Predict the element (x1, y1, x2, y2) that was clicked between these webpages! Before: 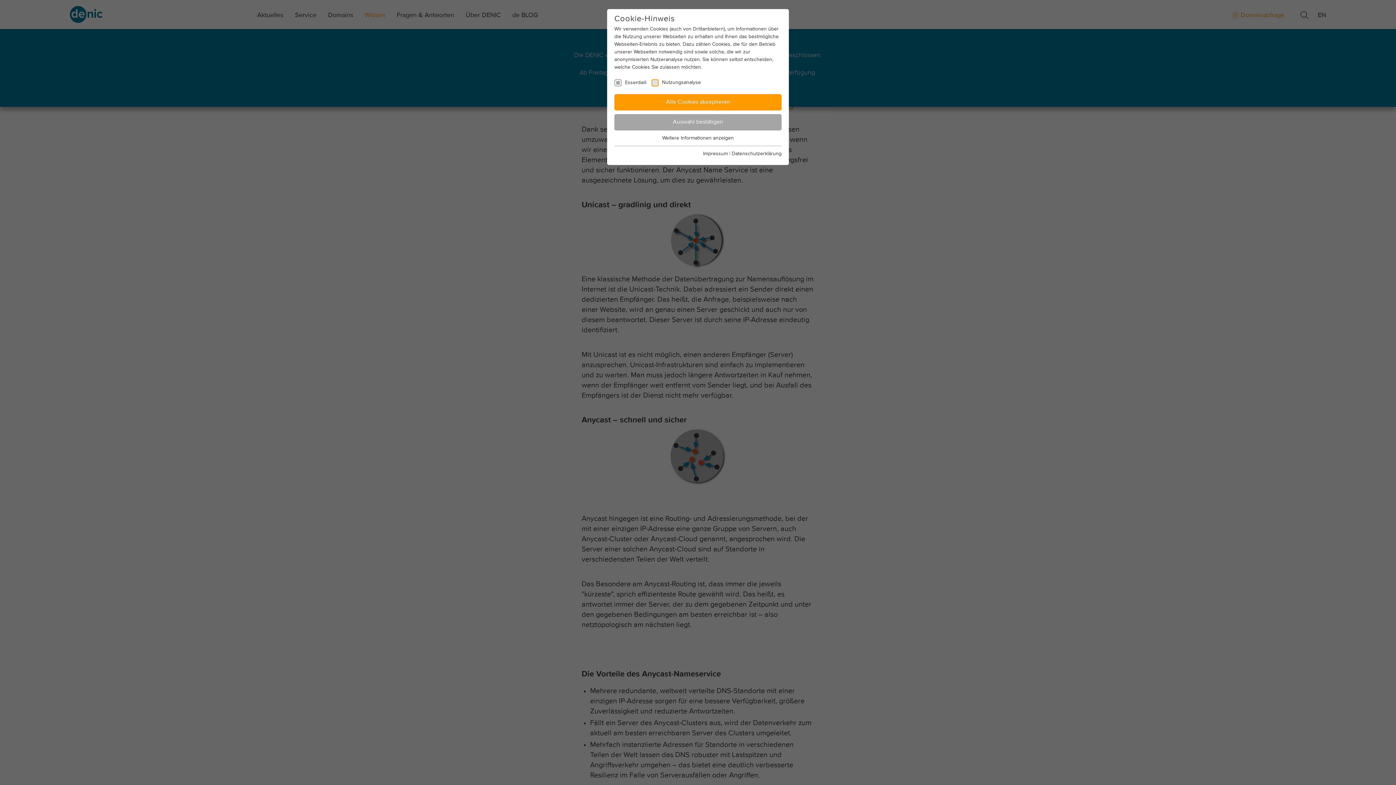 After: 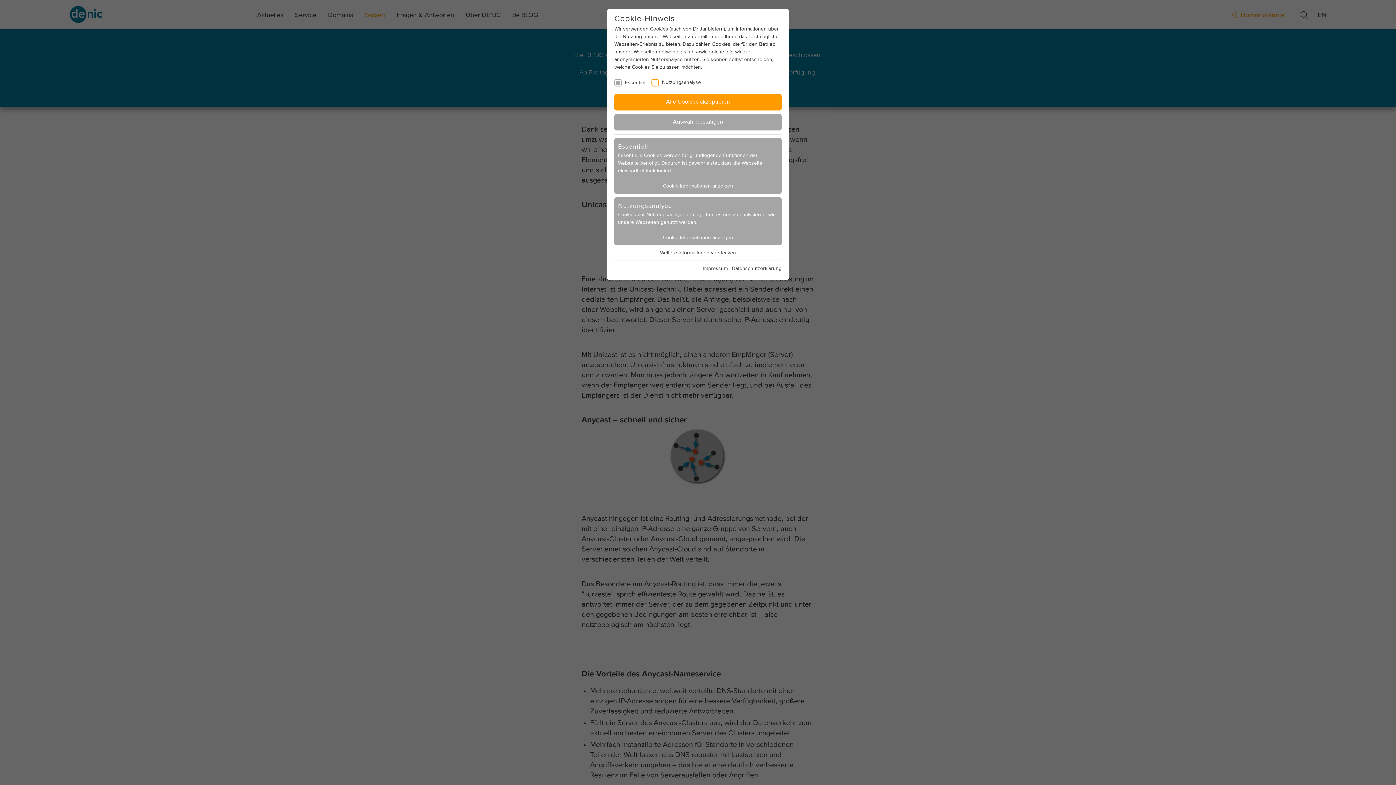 Action: bbox: (662, 135, 734, 140) label: Weitere Informationen anzeigen